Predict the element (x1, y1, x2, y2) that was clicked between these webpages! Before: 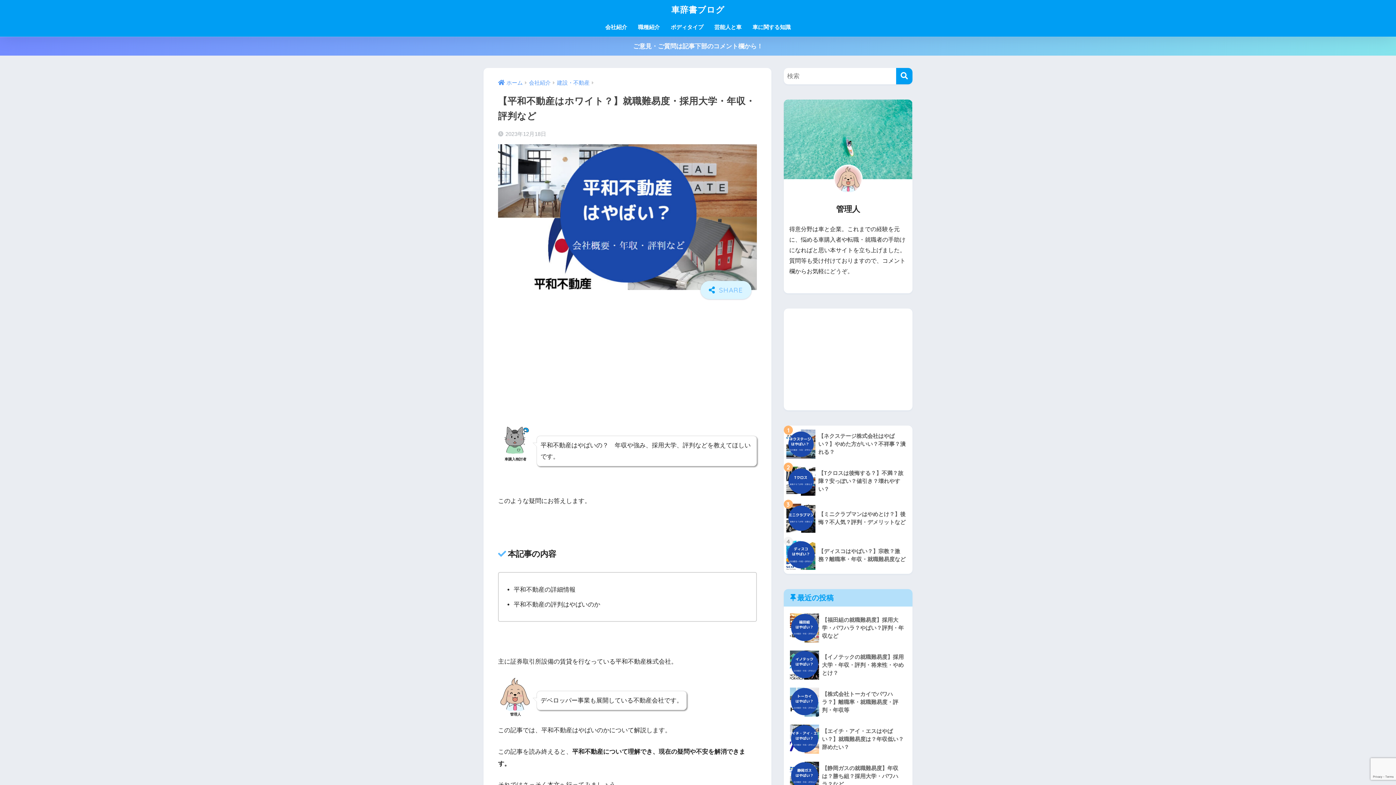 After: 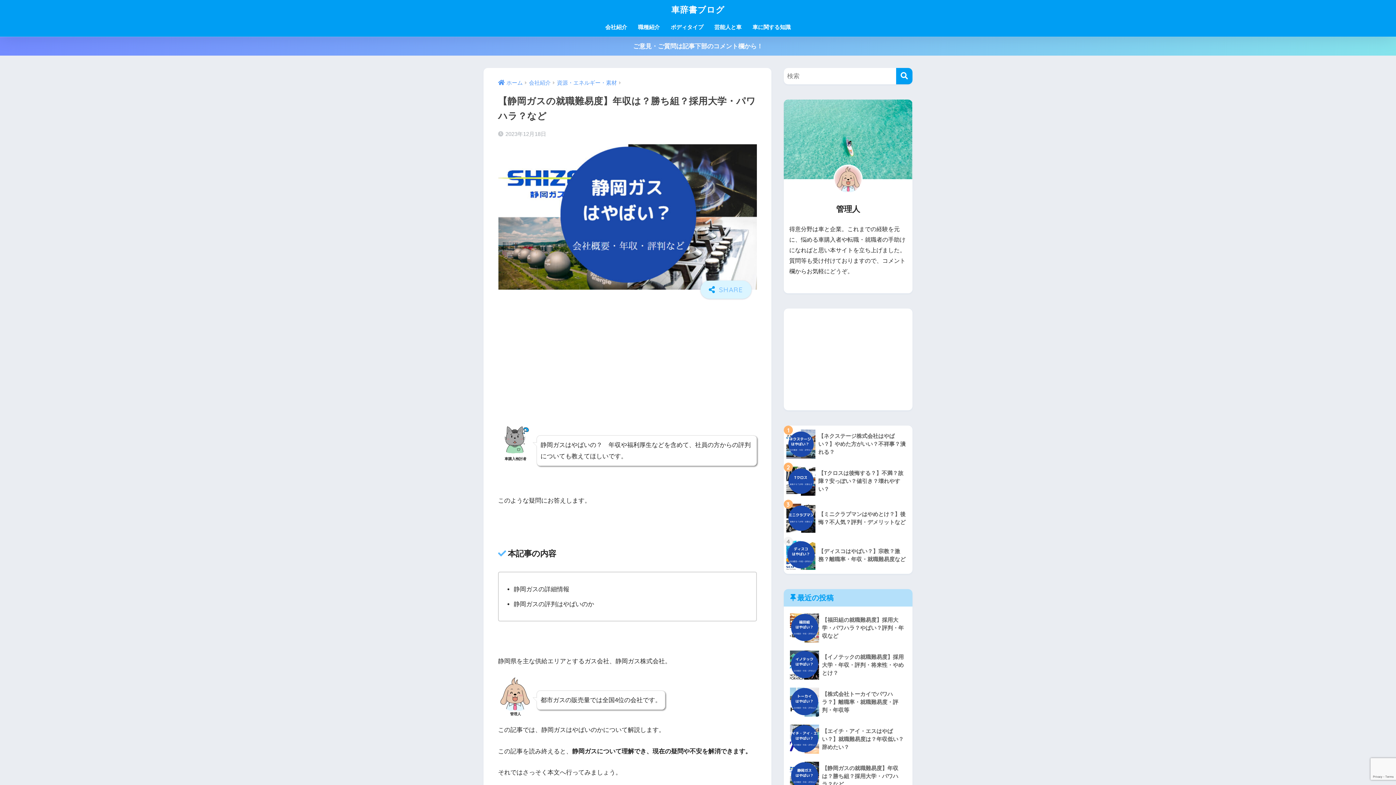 Action: bbox: (787, 758, 909, 795) label: 	【静岡ガスの就職難易度】年収は？勝ち組？採用大学・パワハラ？など